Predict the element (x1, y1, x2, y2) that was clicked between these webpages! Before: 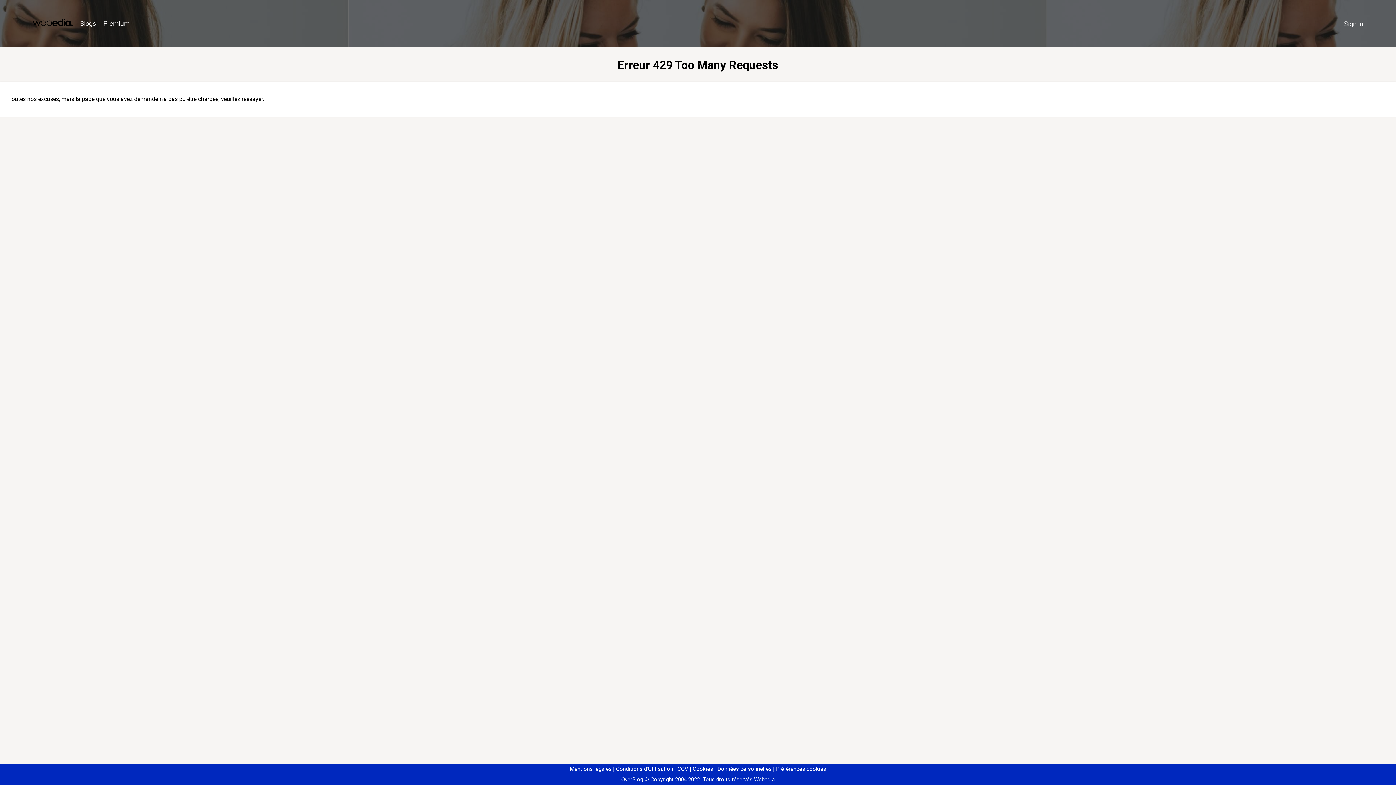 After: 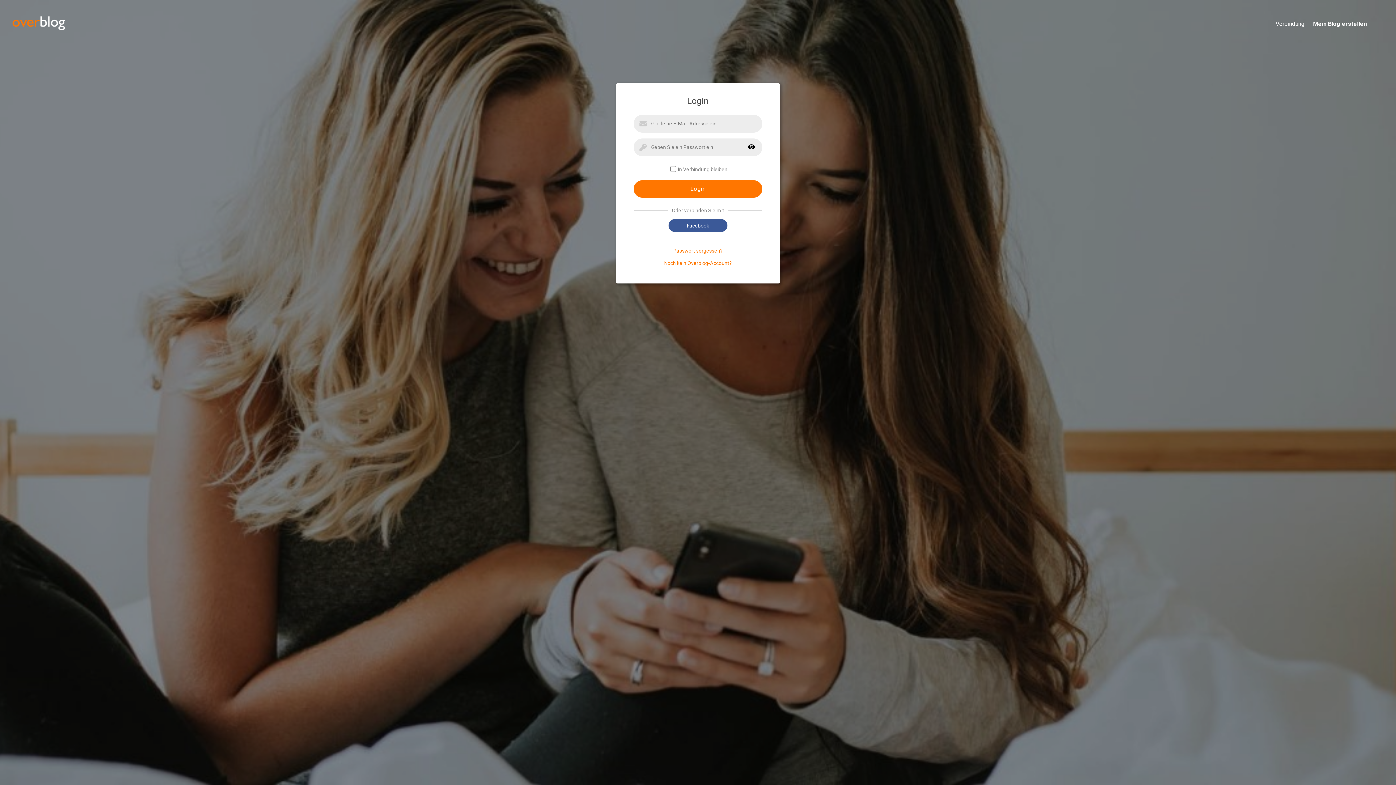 Action: bbox: (1340, 16, 1367, 31) label: Sign in